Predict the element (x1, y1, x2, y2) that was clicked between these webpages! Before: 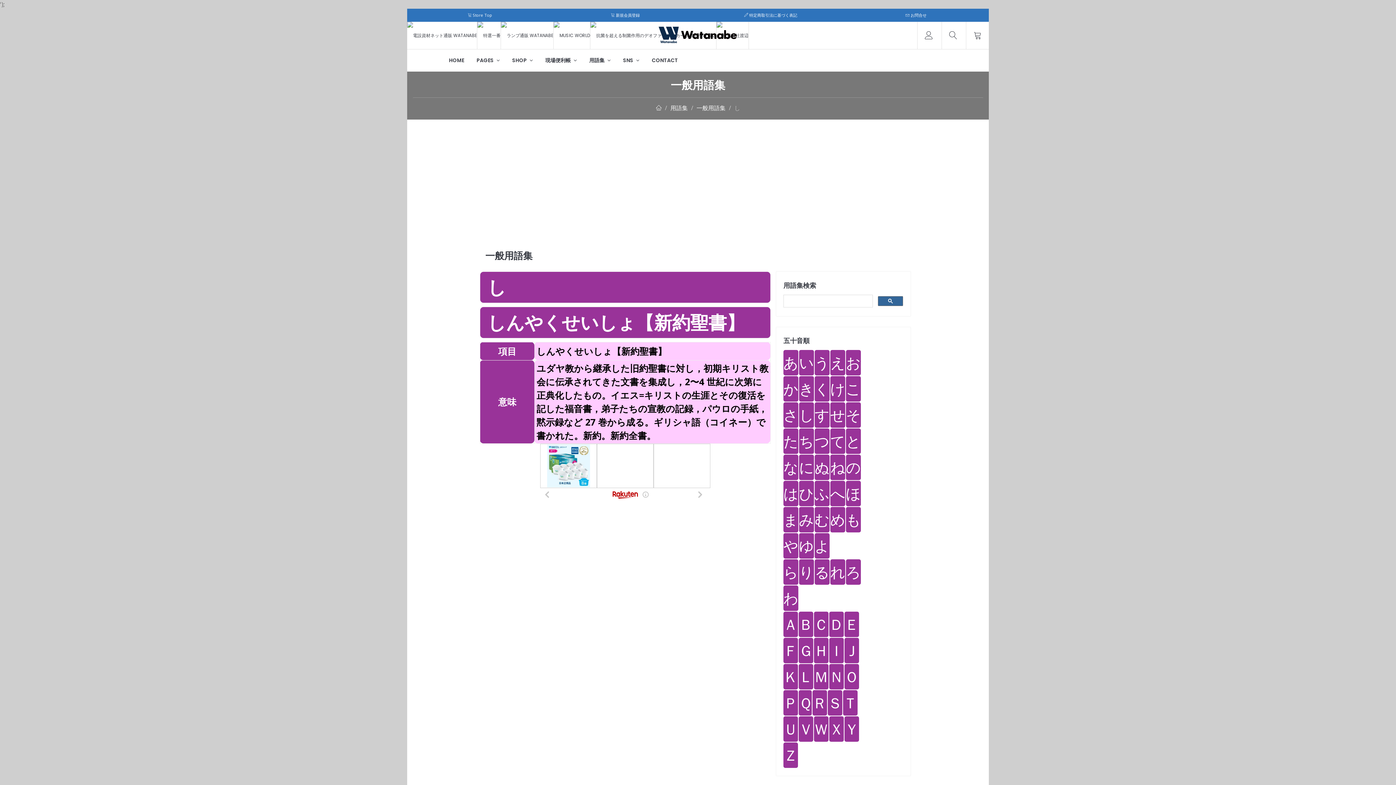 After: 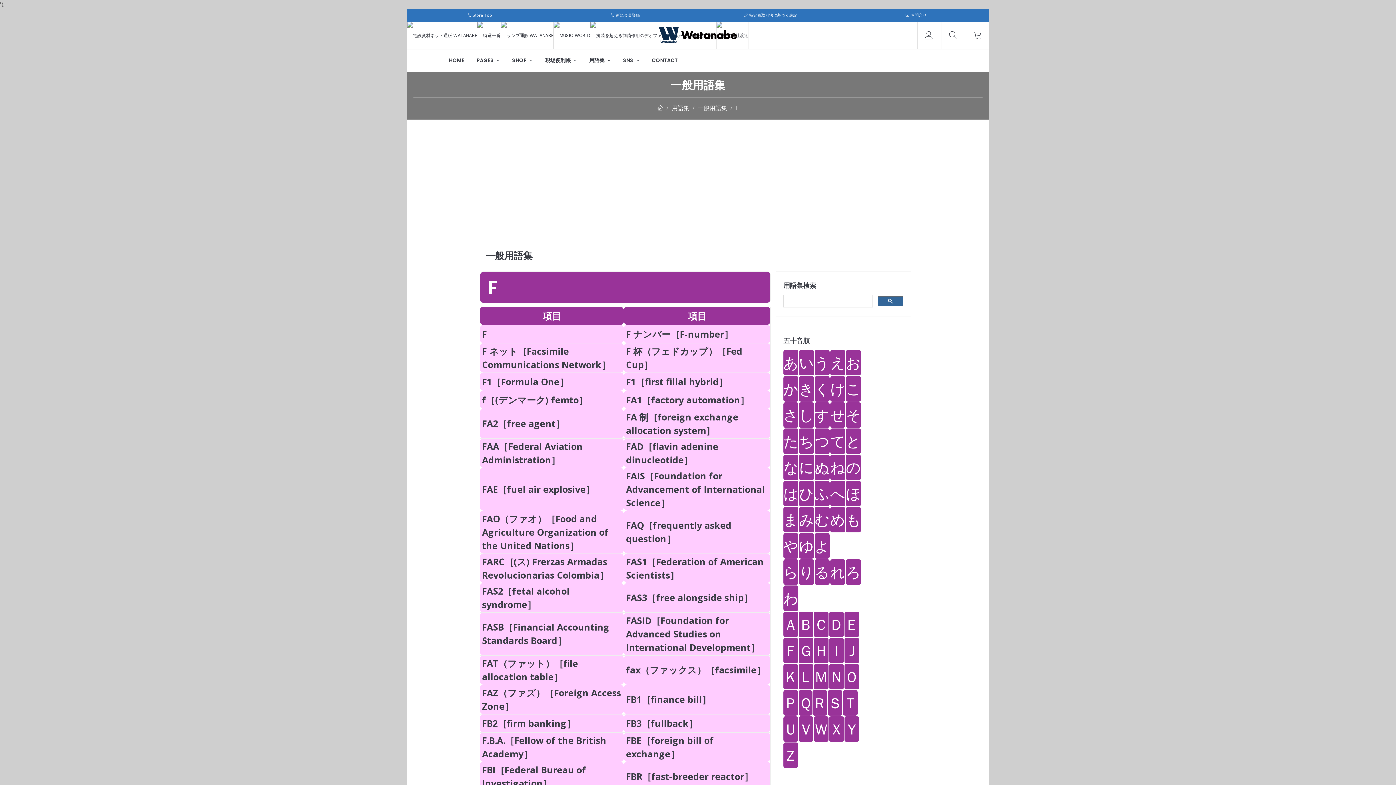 Action: bbox: (783, 638, 798, 663) label: Ｆ